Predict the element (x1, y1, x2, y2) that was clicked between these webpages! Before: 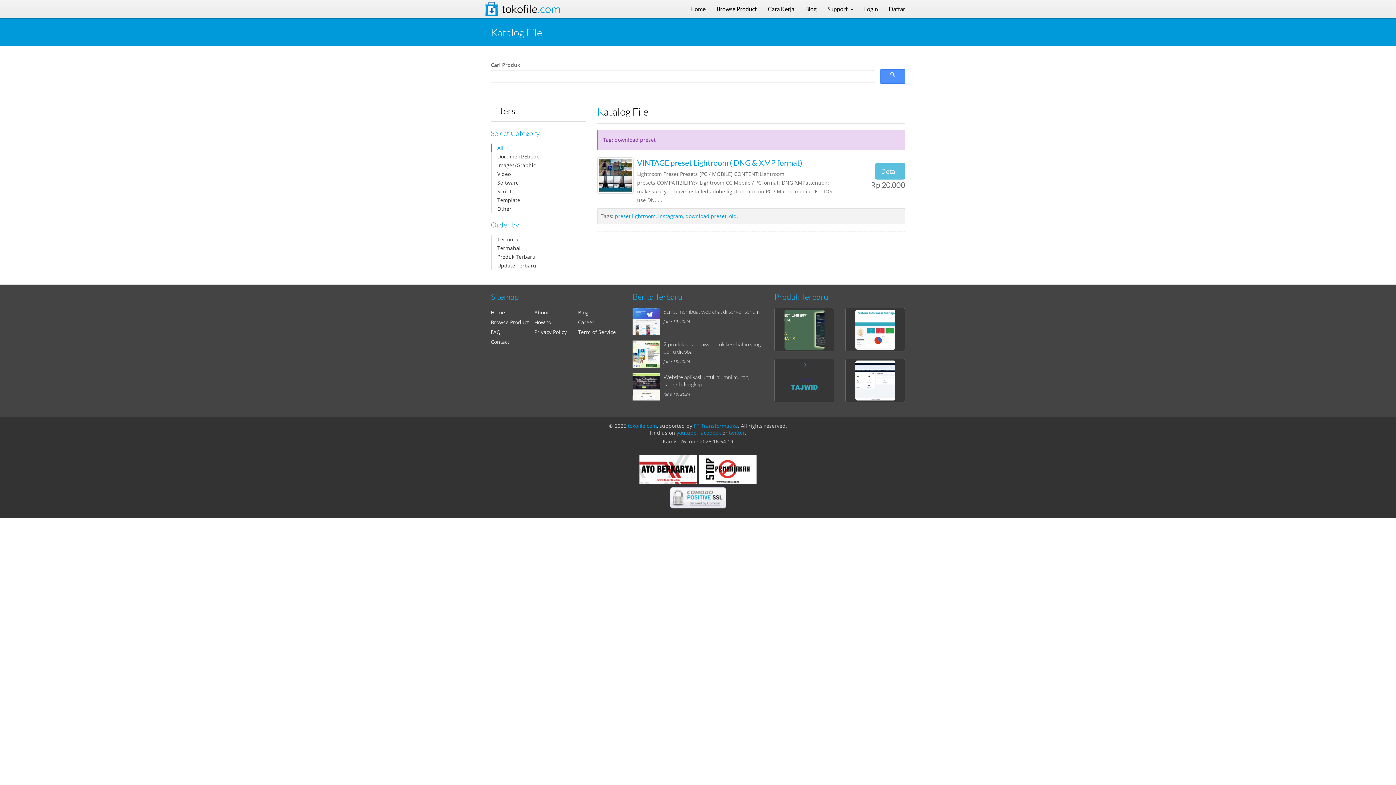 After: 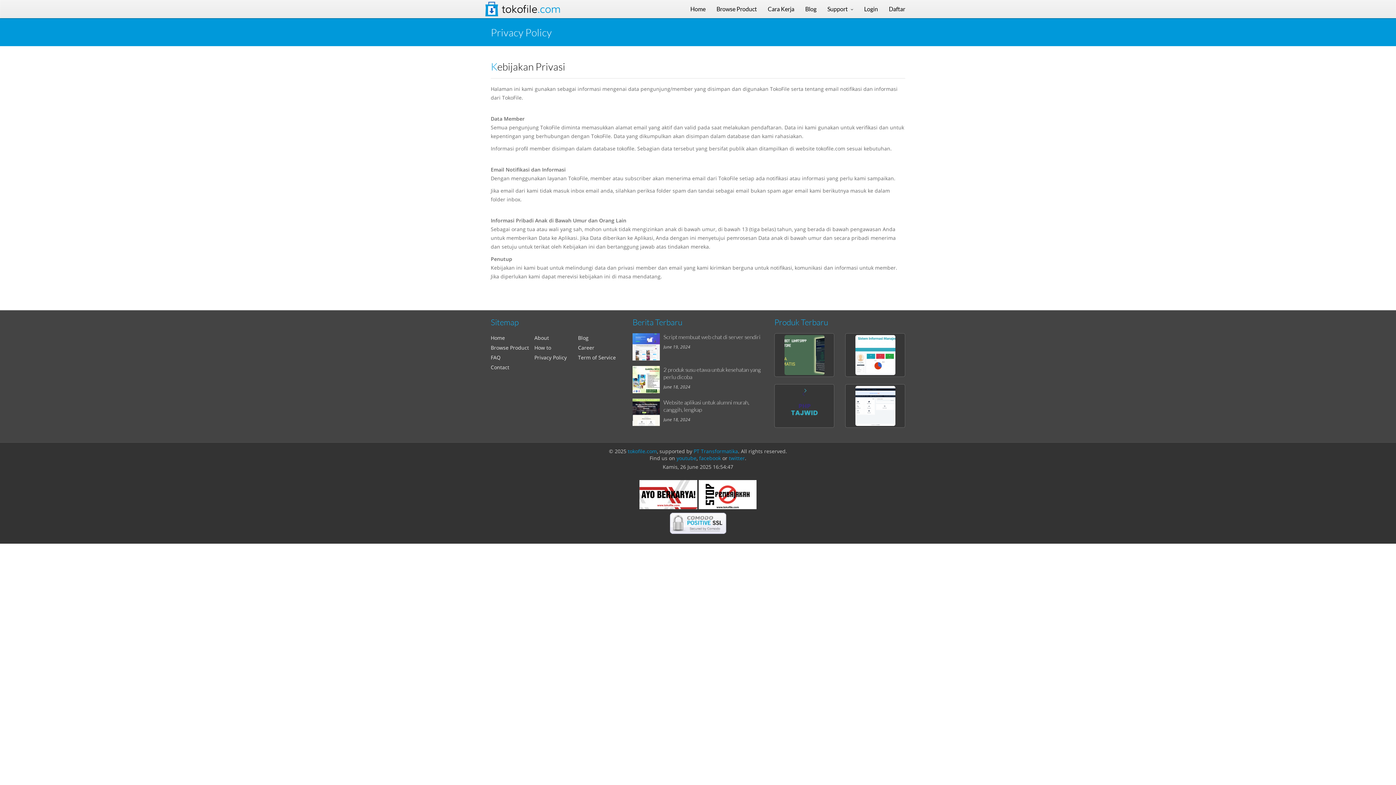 Action: bbox: (534, 328, 566, 335) label: Privacy Policy